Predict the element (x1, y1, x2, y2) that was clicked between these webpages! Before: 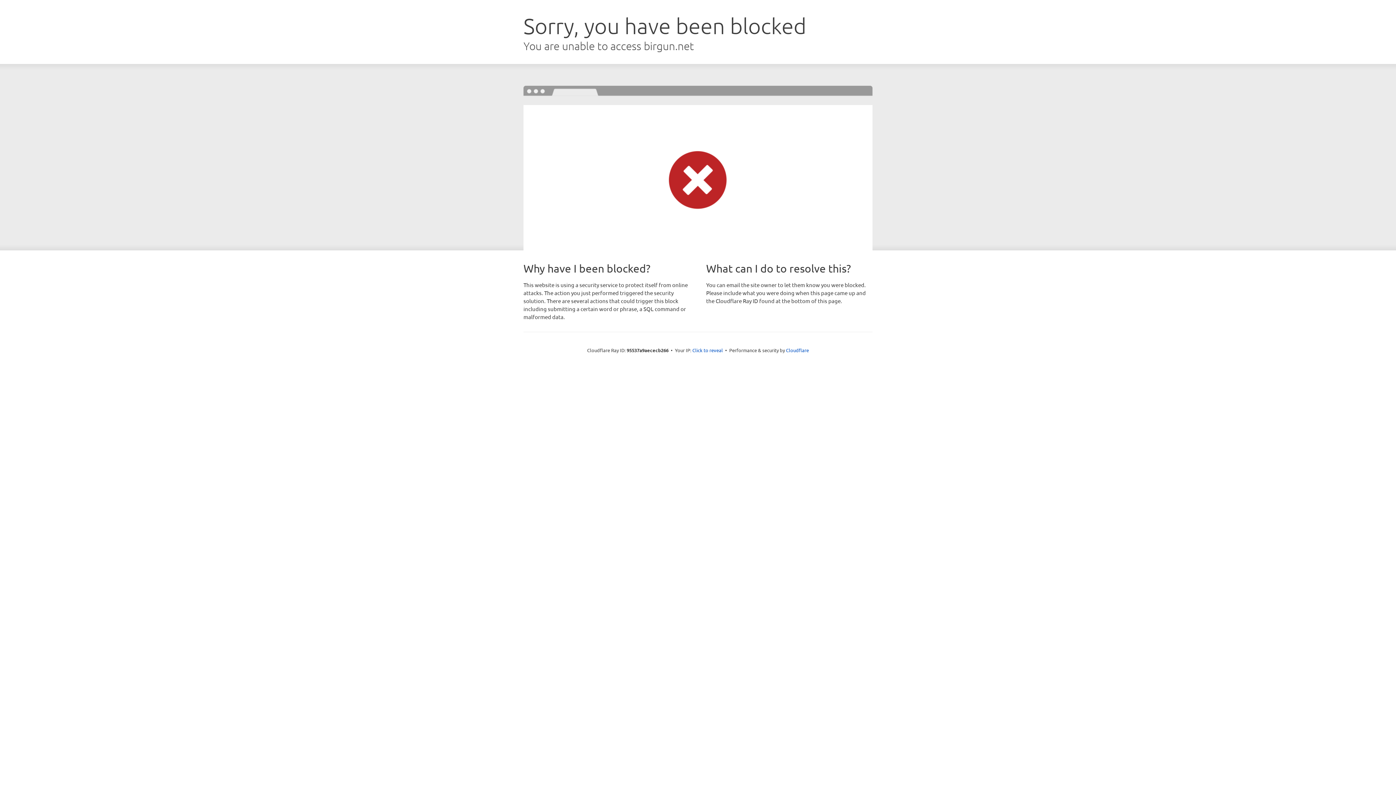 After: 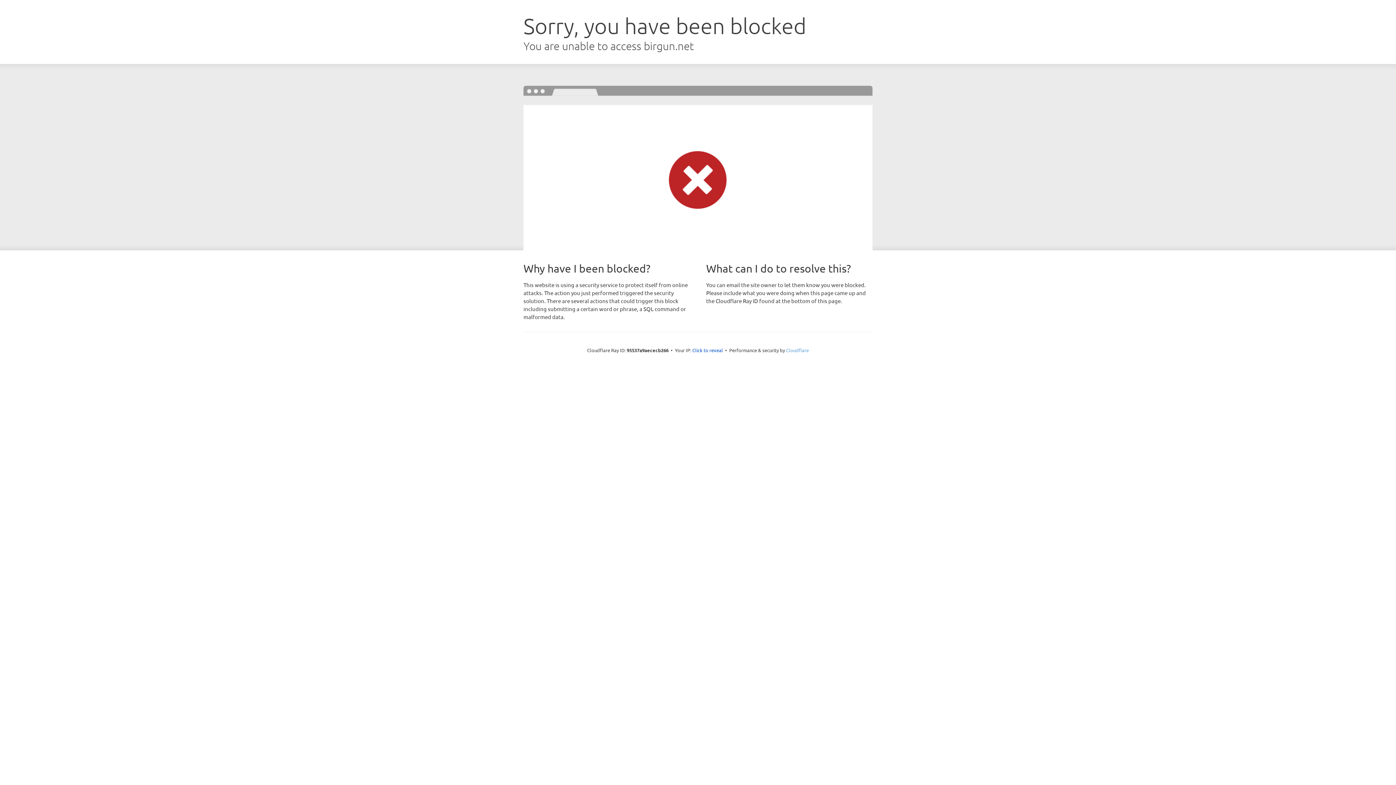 Action: label: Cloudflare bbox: (786, 347, 809, 353)